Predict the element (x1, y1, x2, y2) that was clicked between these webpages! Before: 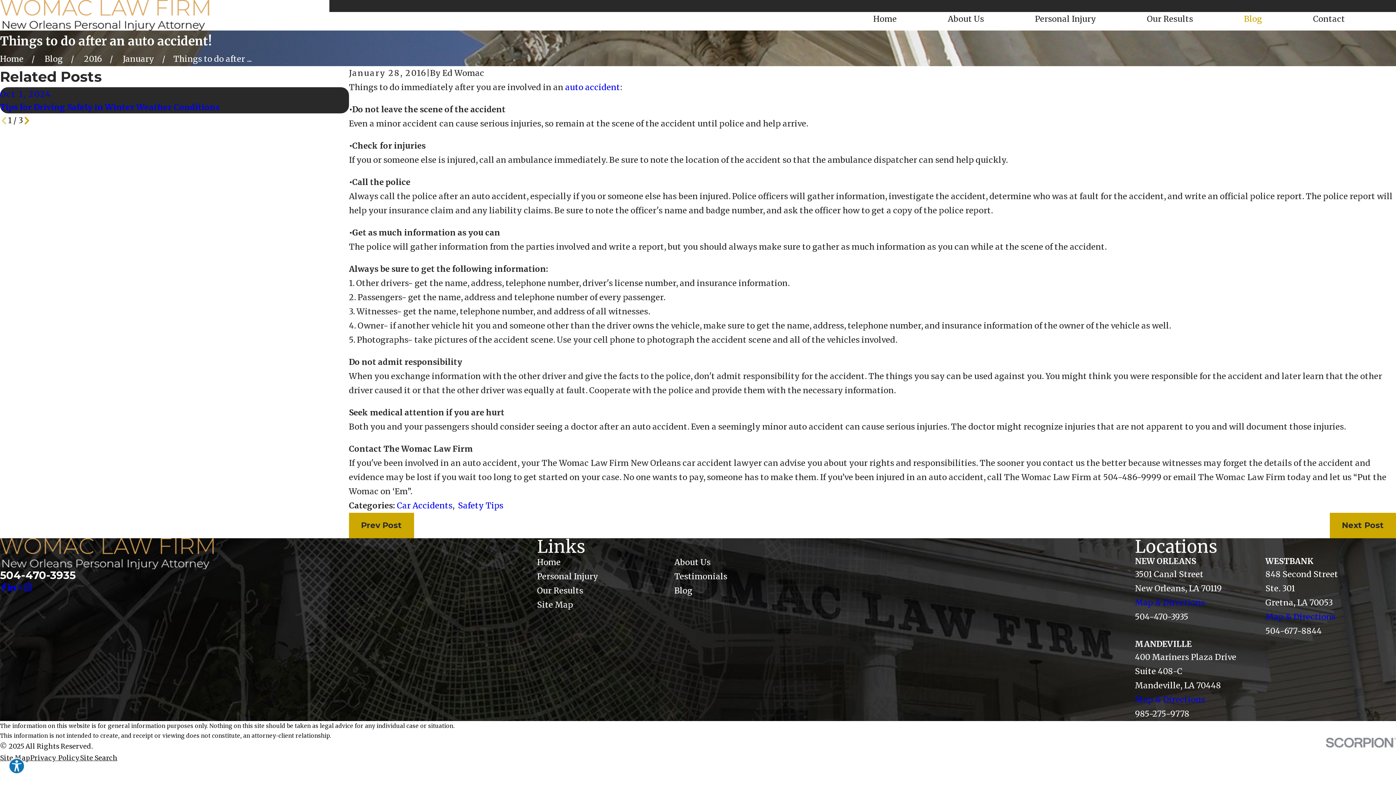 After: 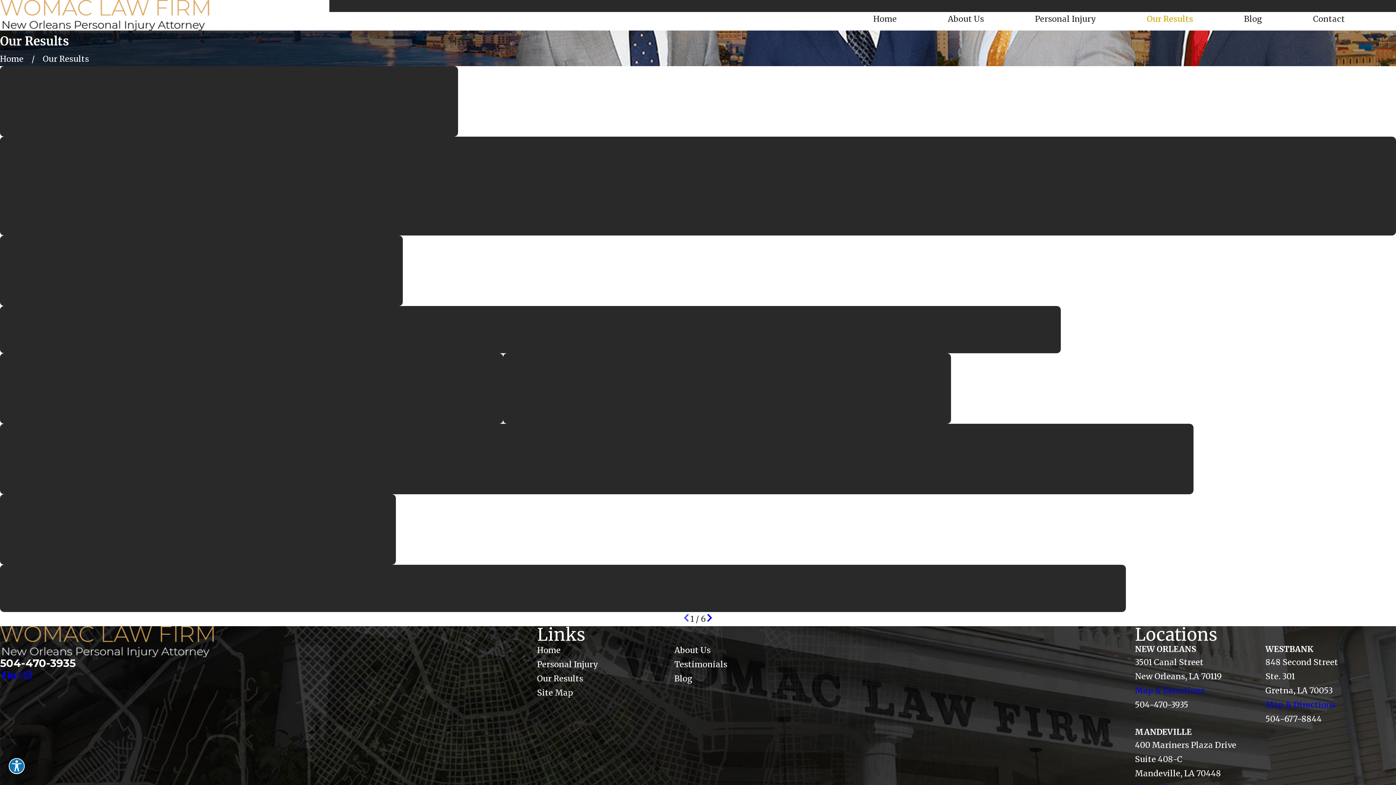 Action: bbox: (1147, 12, 1193, 26) label: Our Results